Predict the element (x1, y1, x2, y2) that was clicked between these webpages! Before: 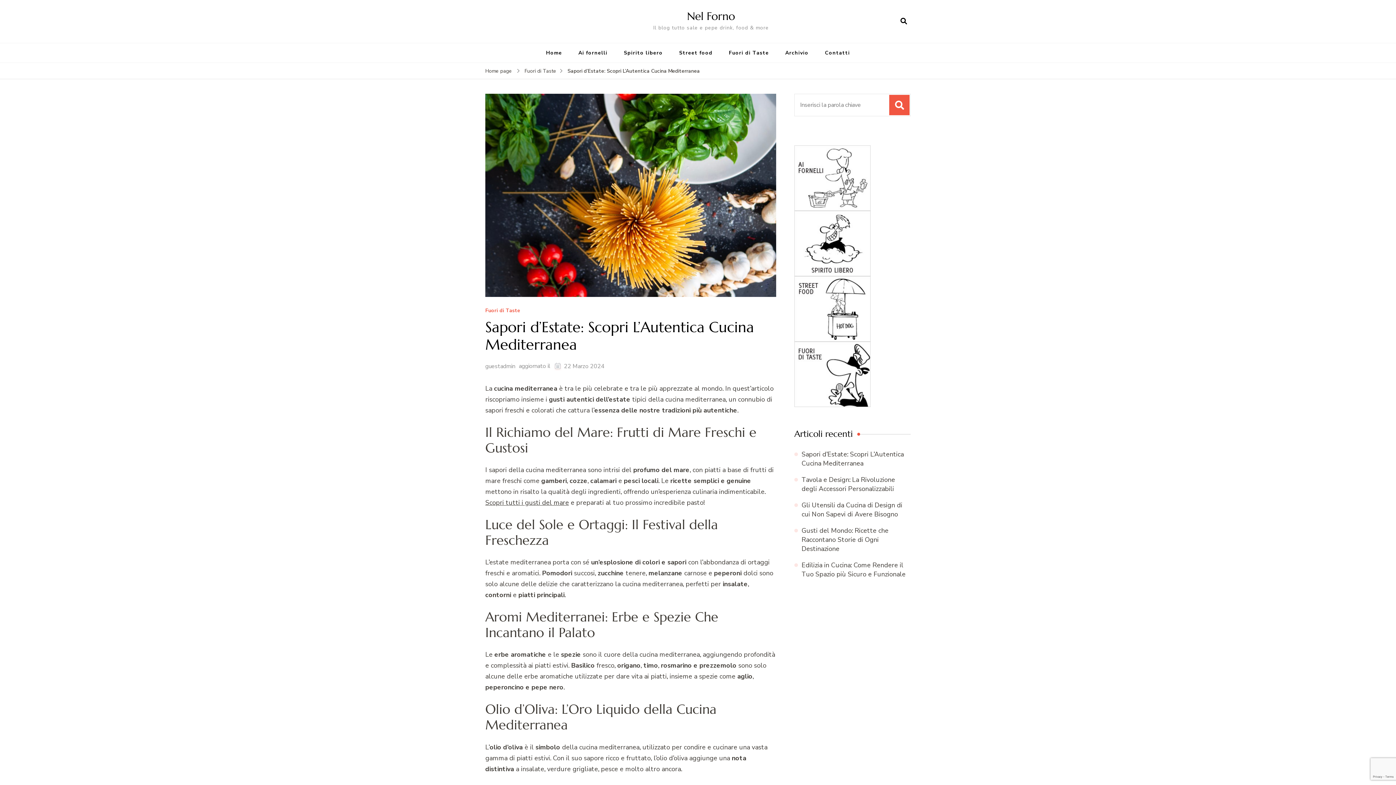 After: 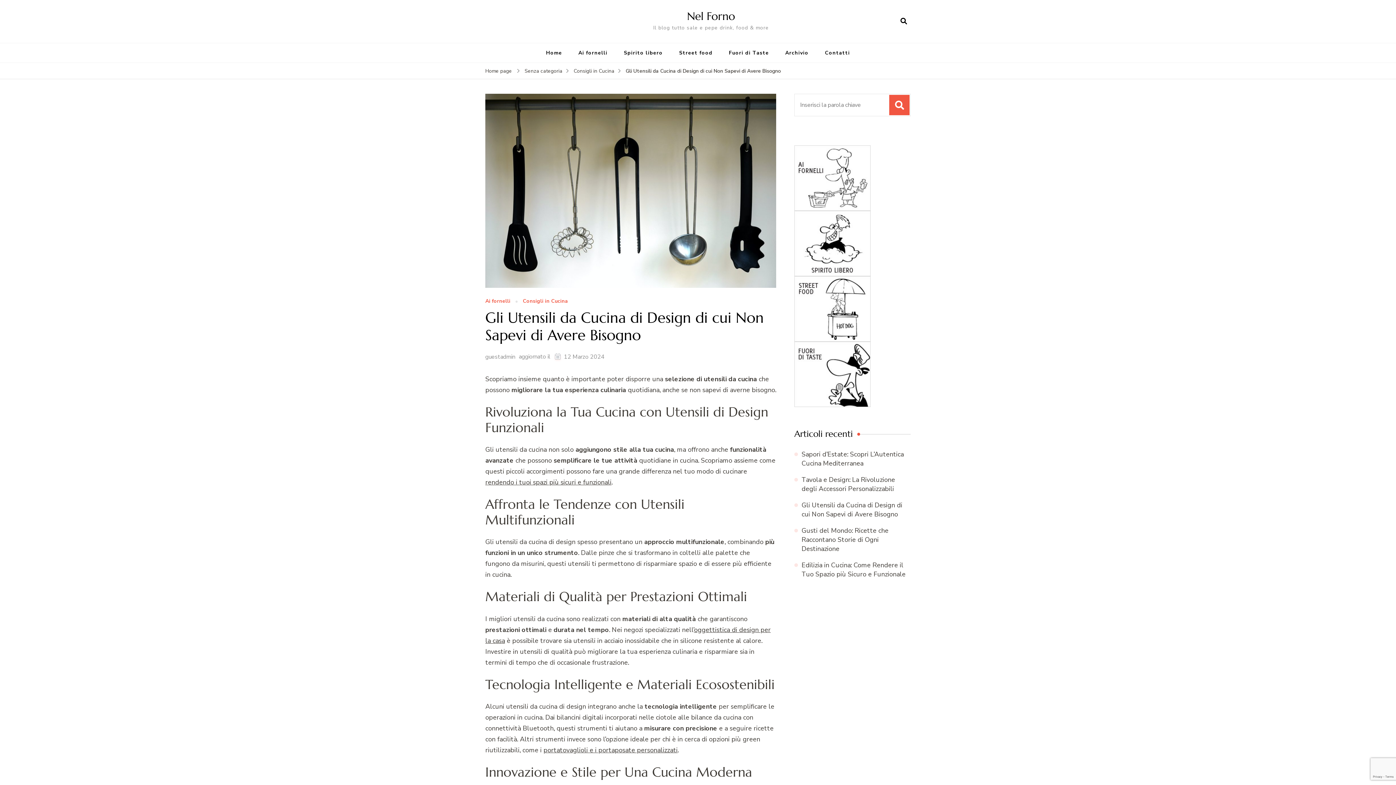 Action: bbox: (801, 501, 902, 518) label: Gli Utensili da Cucina di Design di cui Non Sapevi di Avere Bisogno